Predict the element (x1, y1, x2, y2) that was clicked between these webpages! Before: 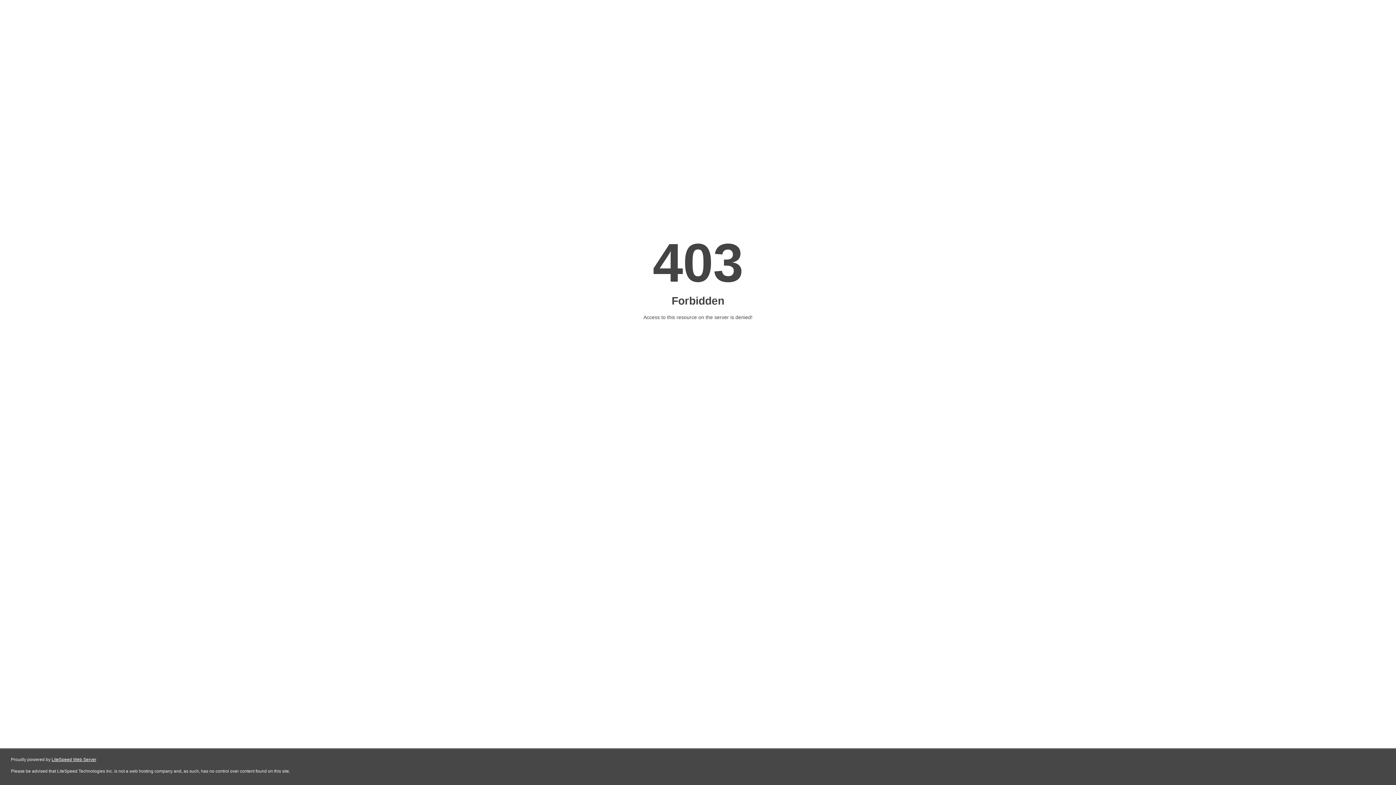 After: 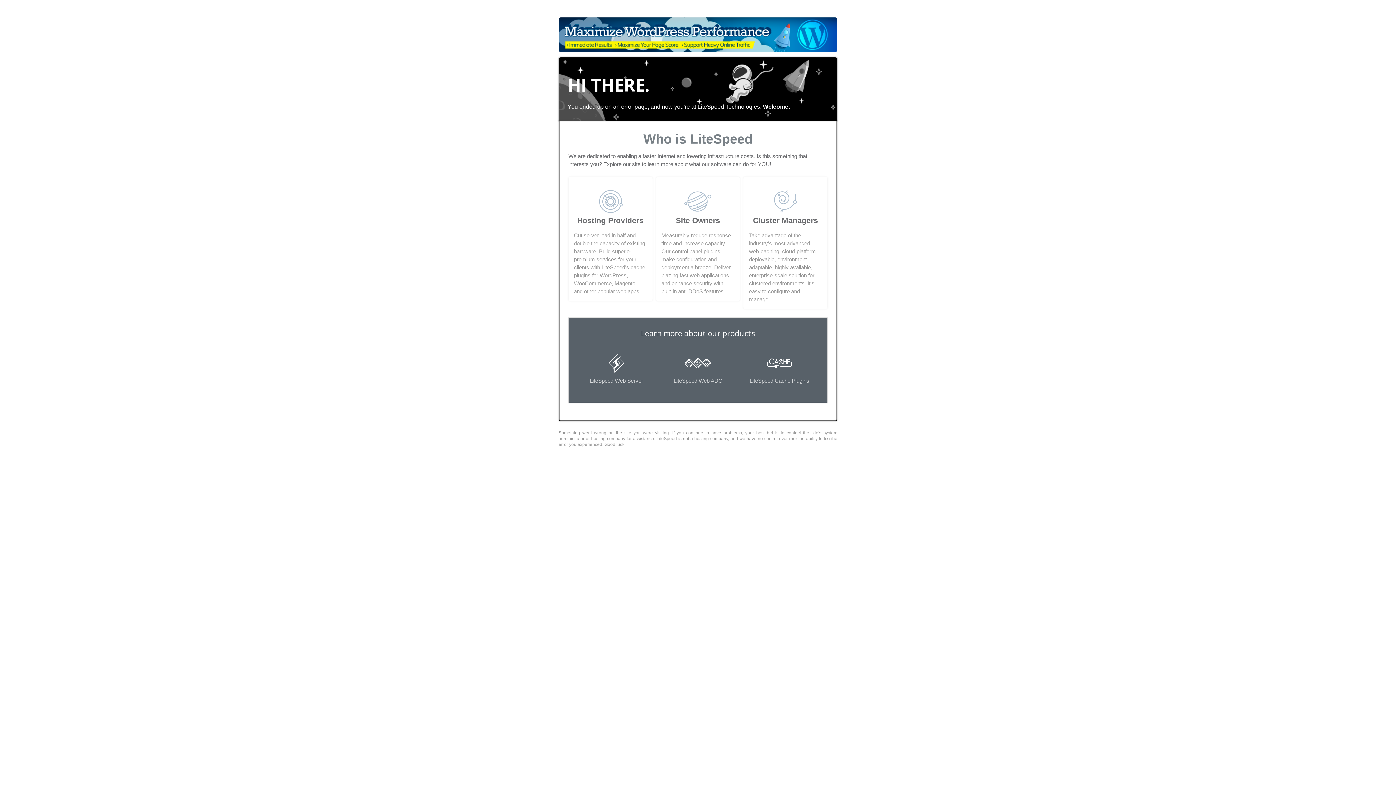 Action: bbox: (51, 757, 96, 762) label: LiteSpeed Web Server